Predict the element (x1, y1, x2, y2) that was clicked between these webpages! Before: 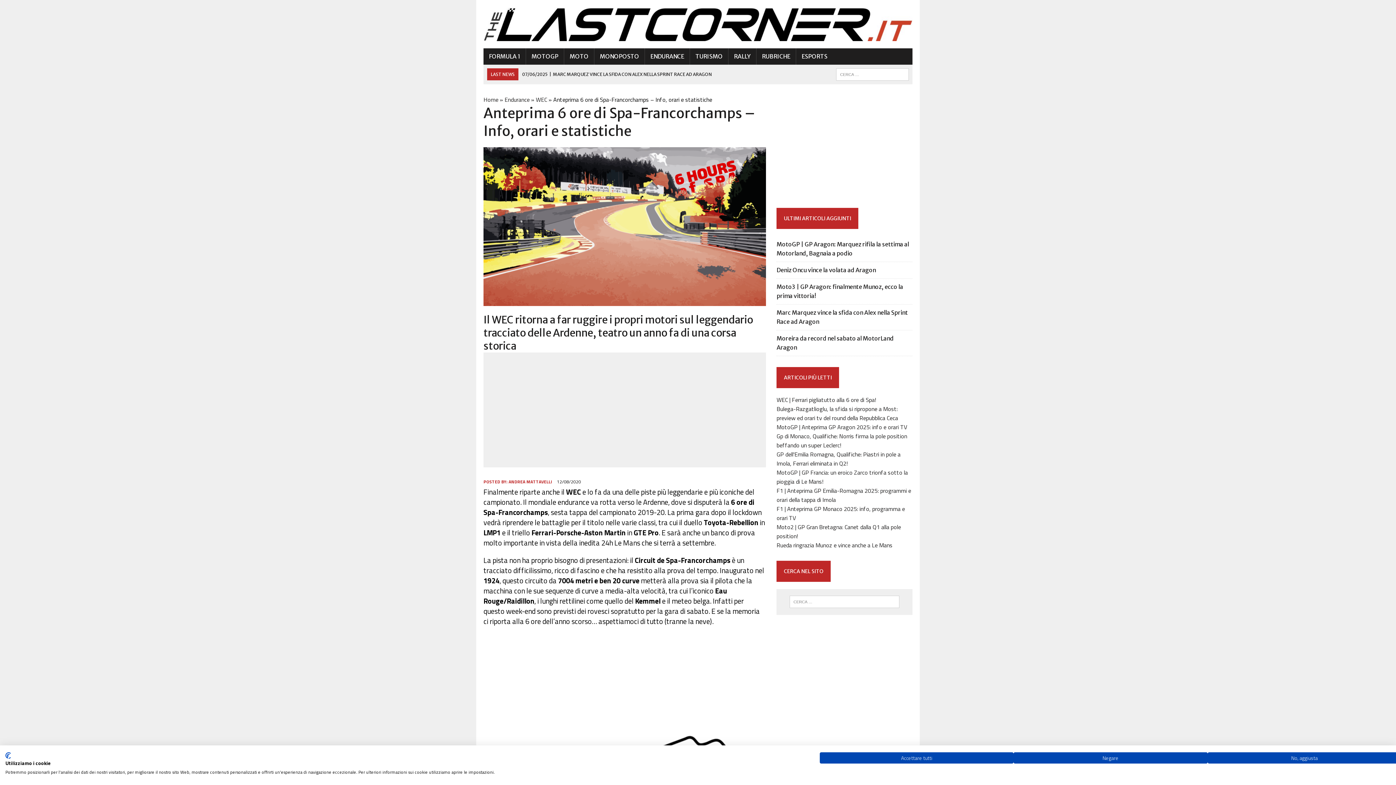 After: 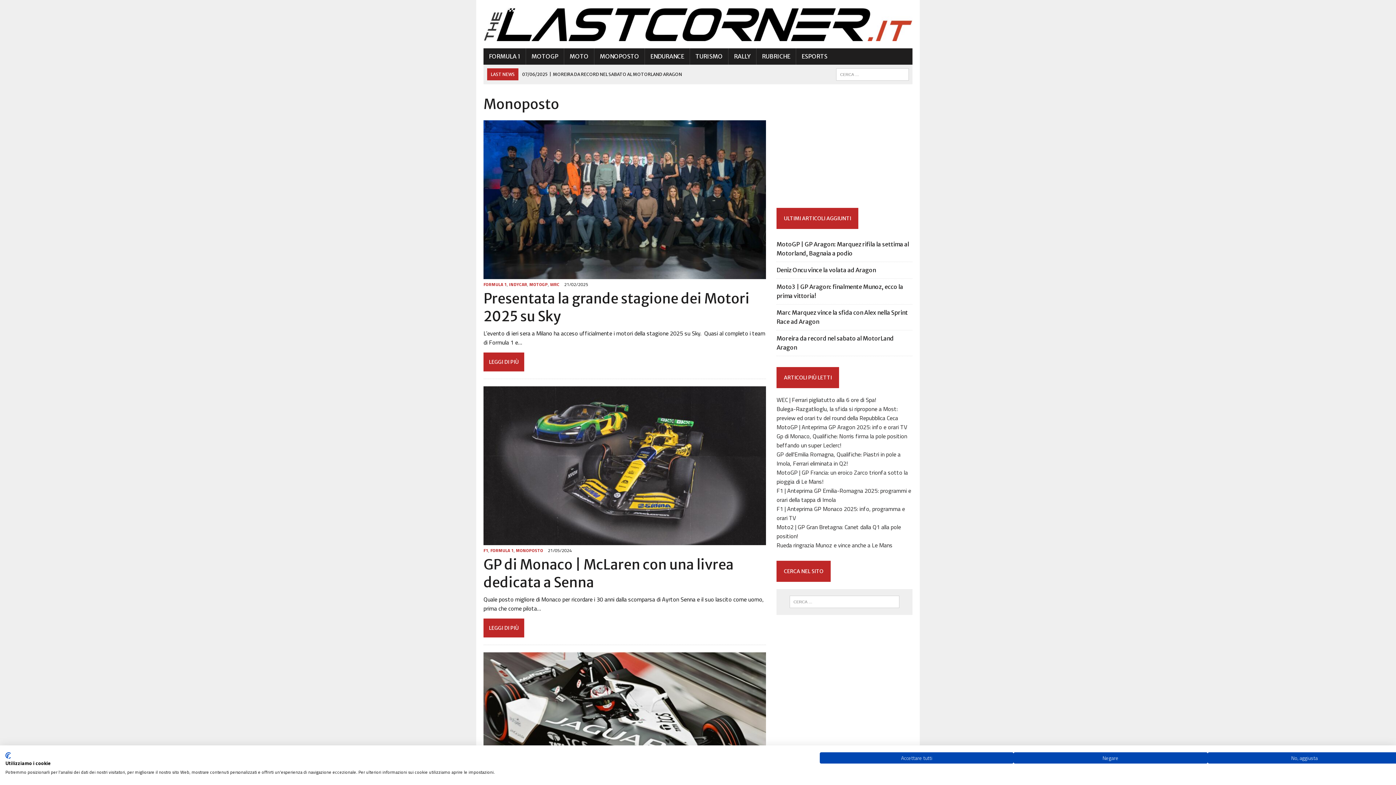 Action: label: MONOPOSTO bbox: (594, 48, 644, 64)